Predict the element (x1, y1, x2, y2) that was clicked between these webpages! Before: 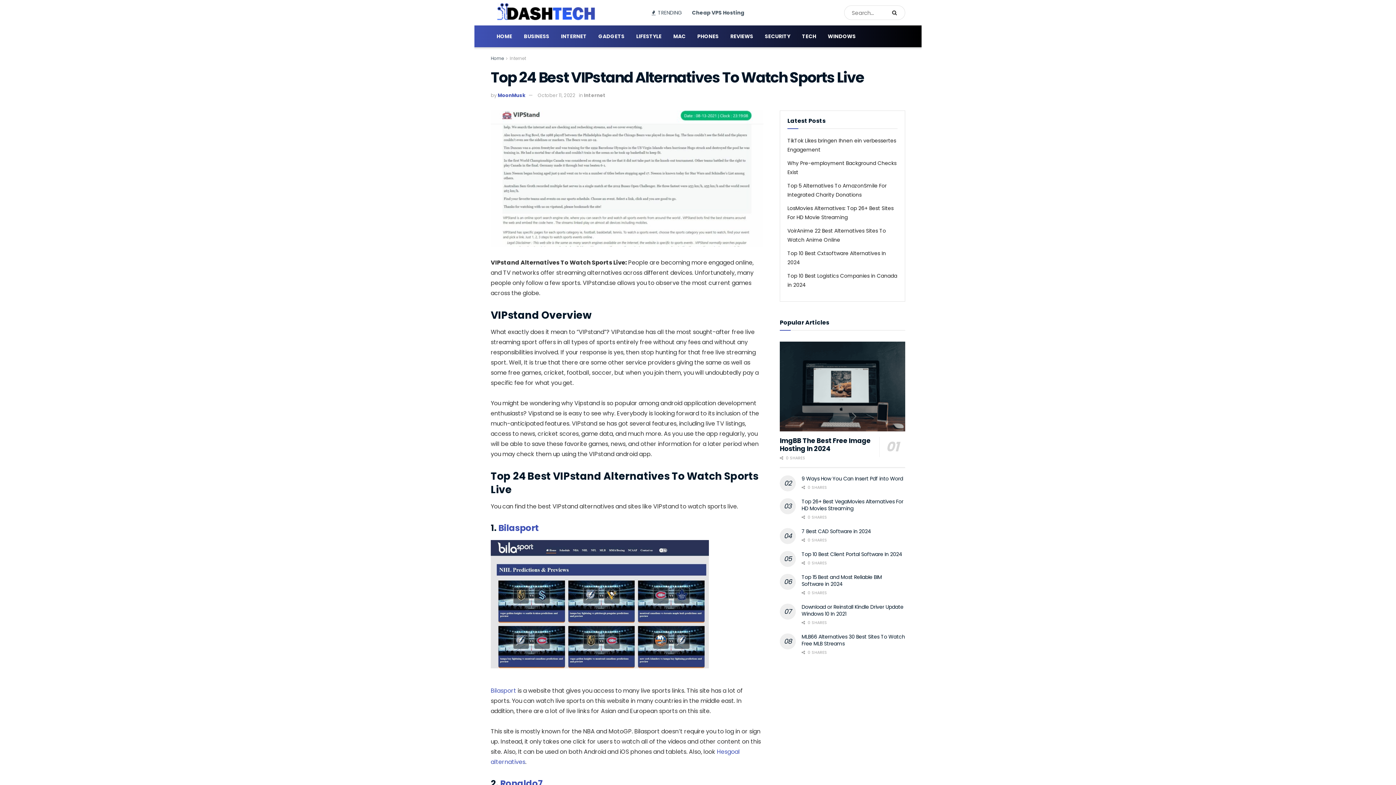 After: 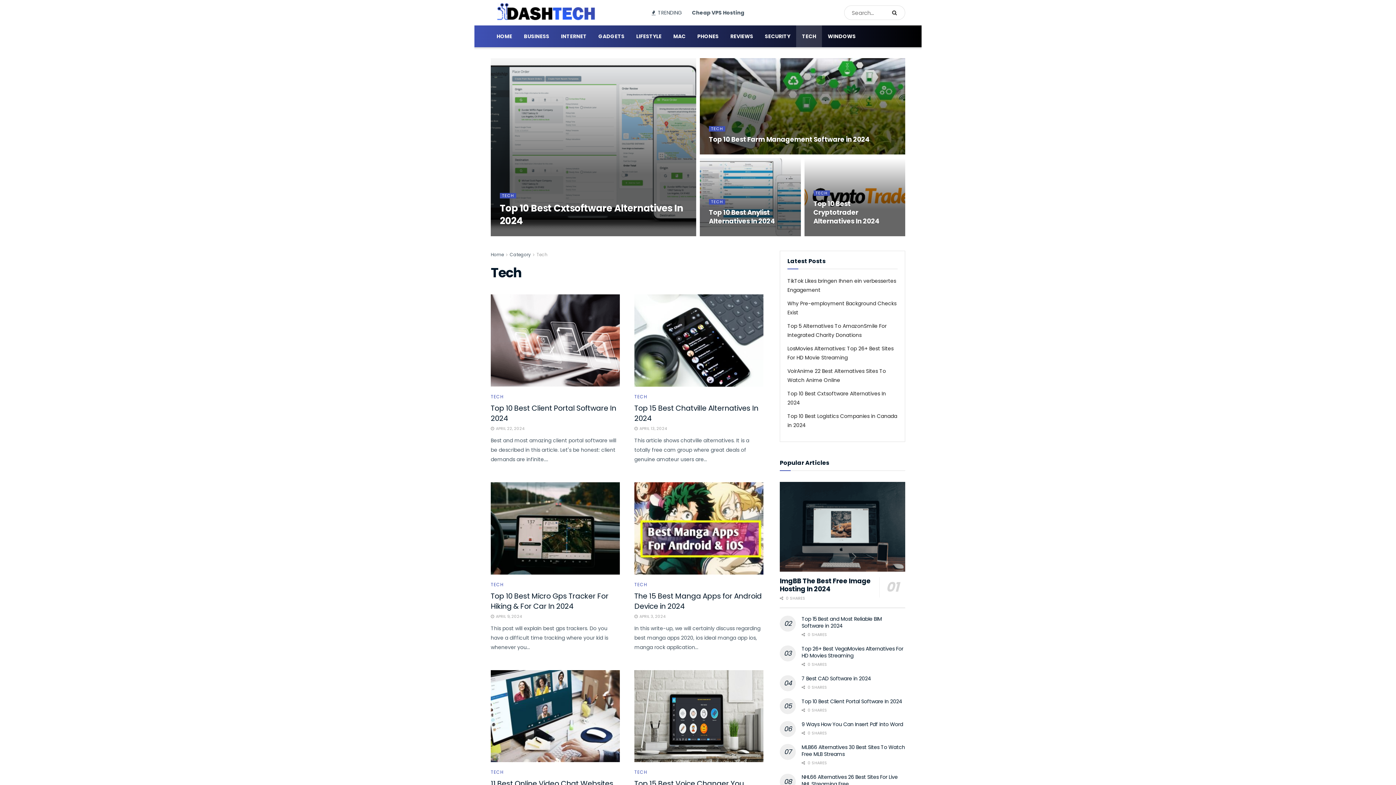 Action: label: TECH bbox: (796, 25, 822, 47)